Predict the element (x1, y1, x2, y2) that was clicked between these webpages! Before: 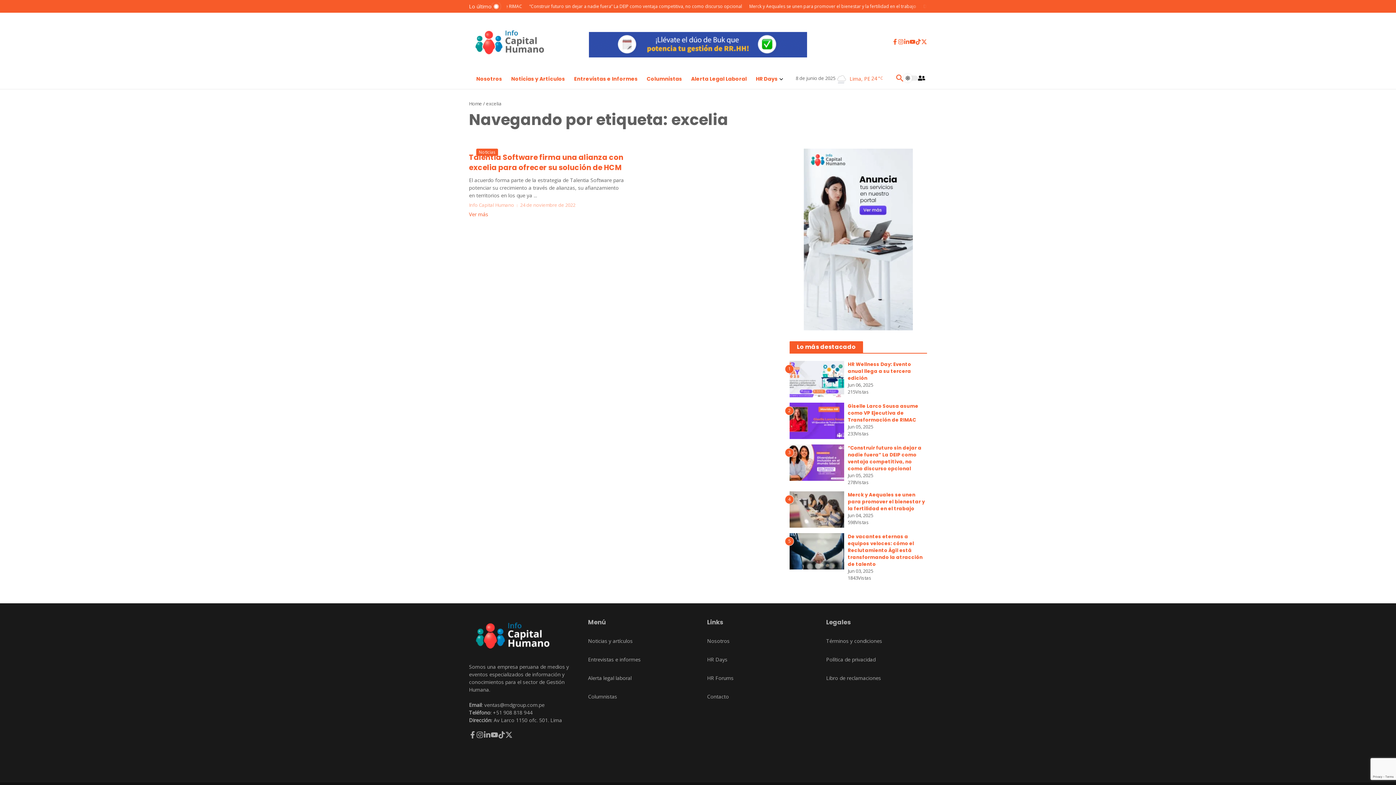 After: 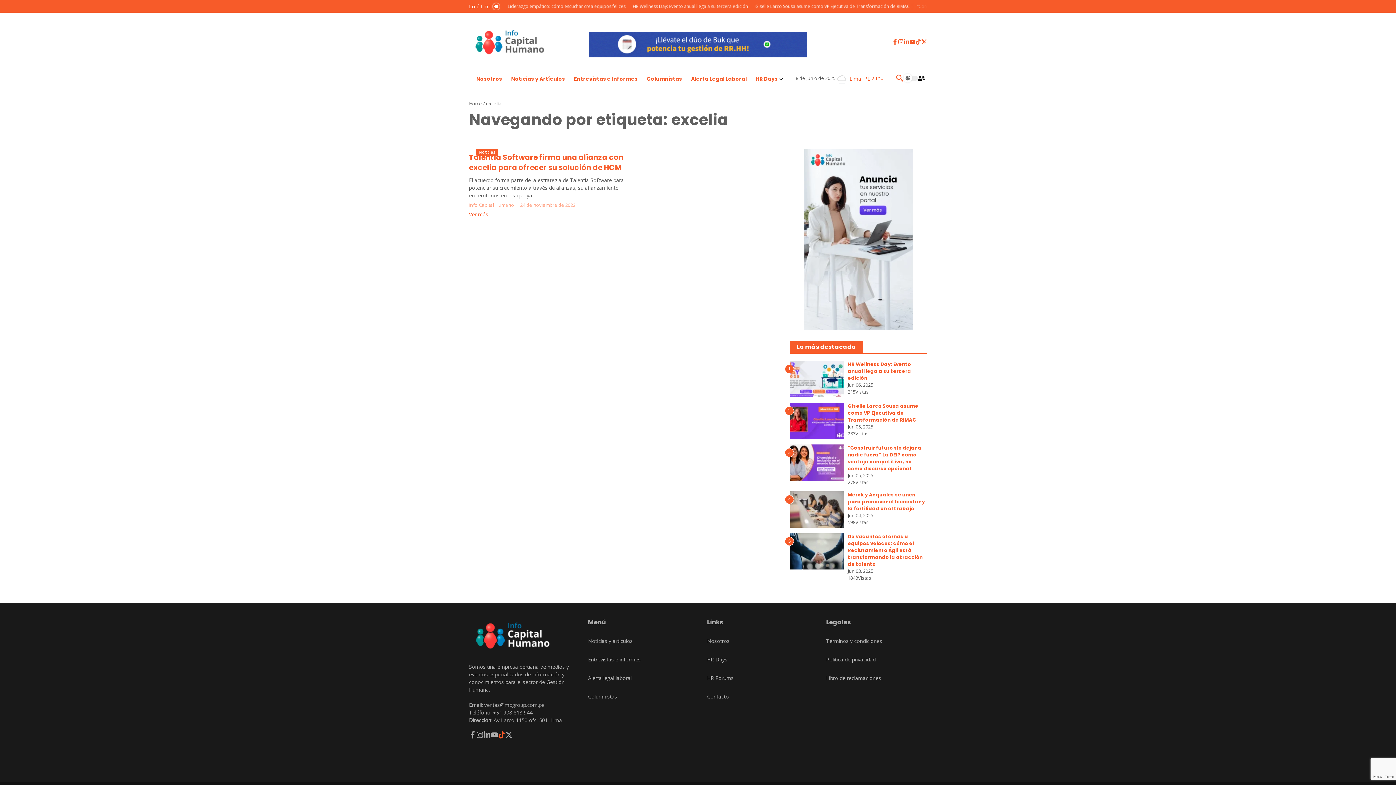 Action: bbox: (498, 731, 505, 738)